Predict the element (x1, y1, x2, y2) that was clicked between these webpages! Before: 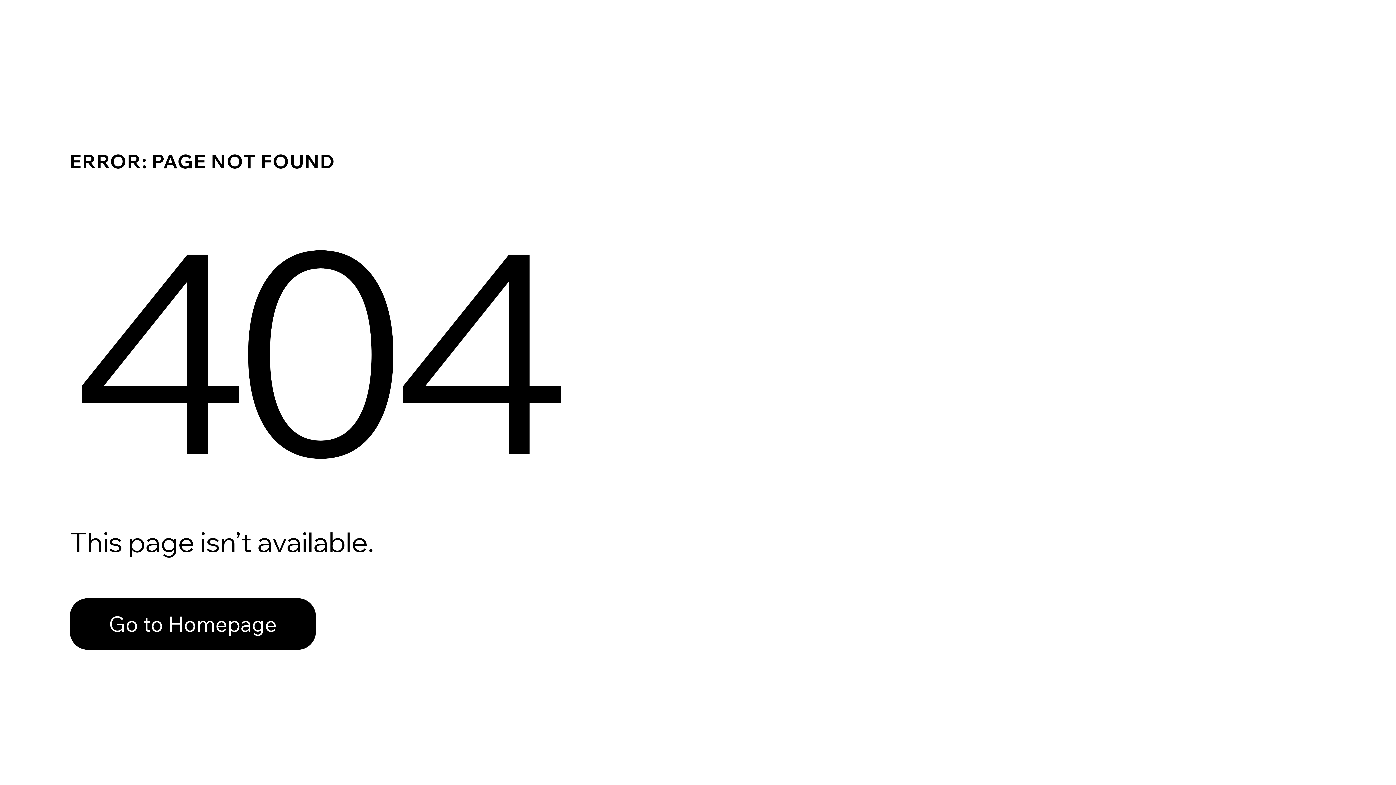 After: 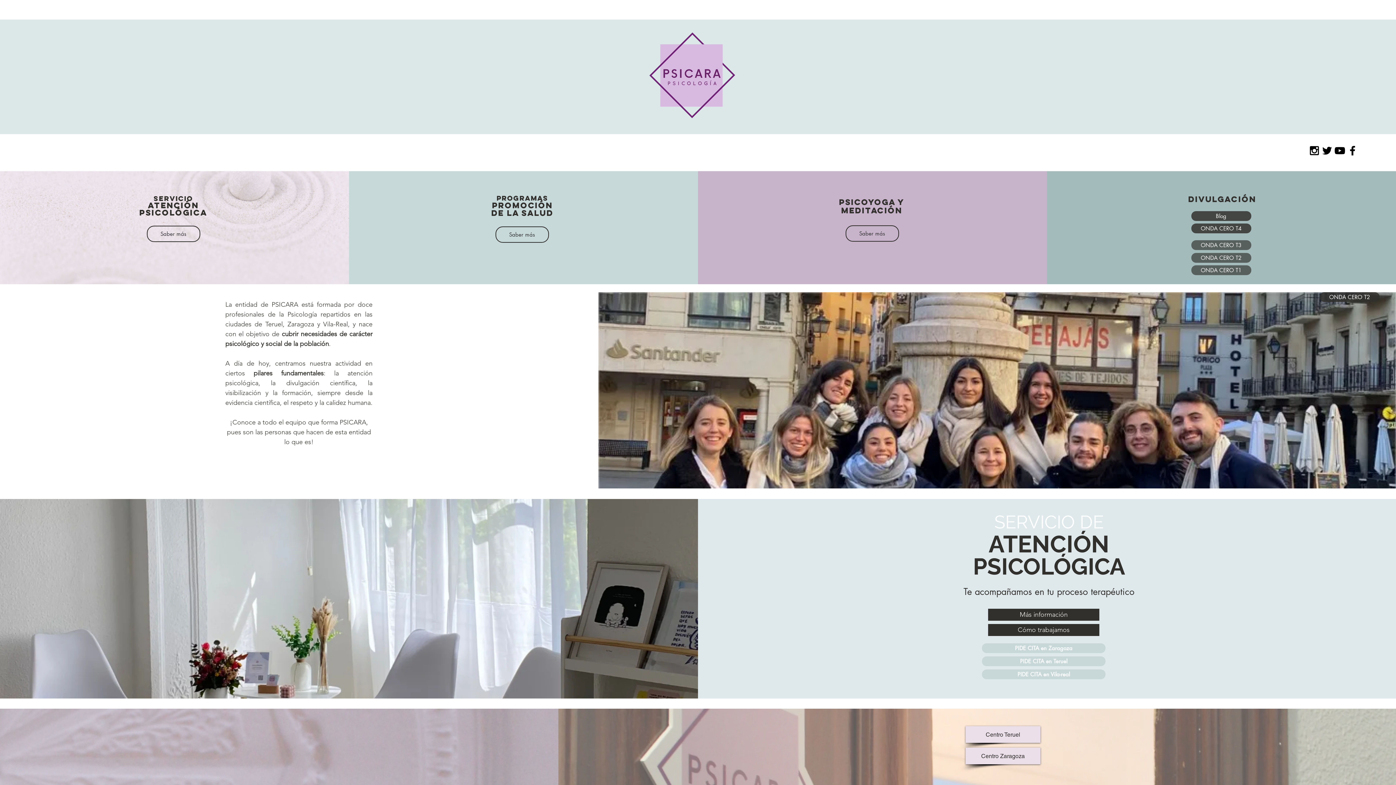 Action: bbox: (69, 582, 768, 659) label: Go to Homepage